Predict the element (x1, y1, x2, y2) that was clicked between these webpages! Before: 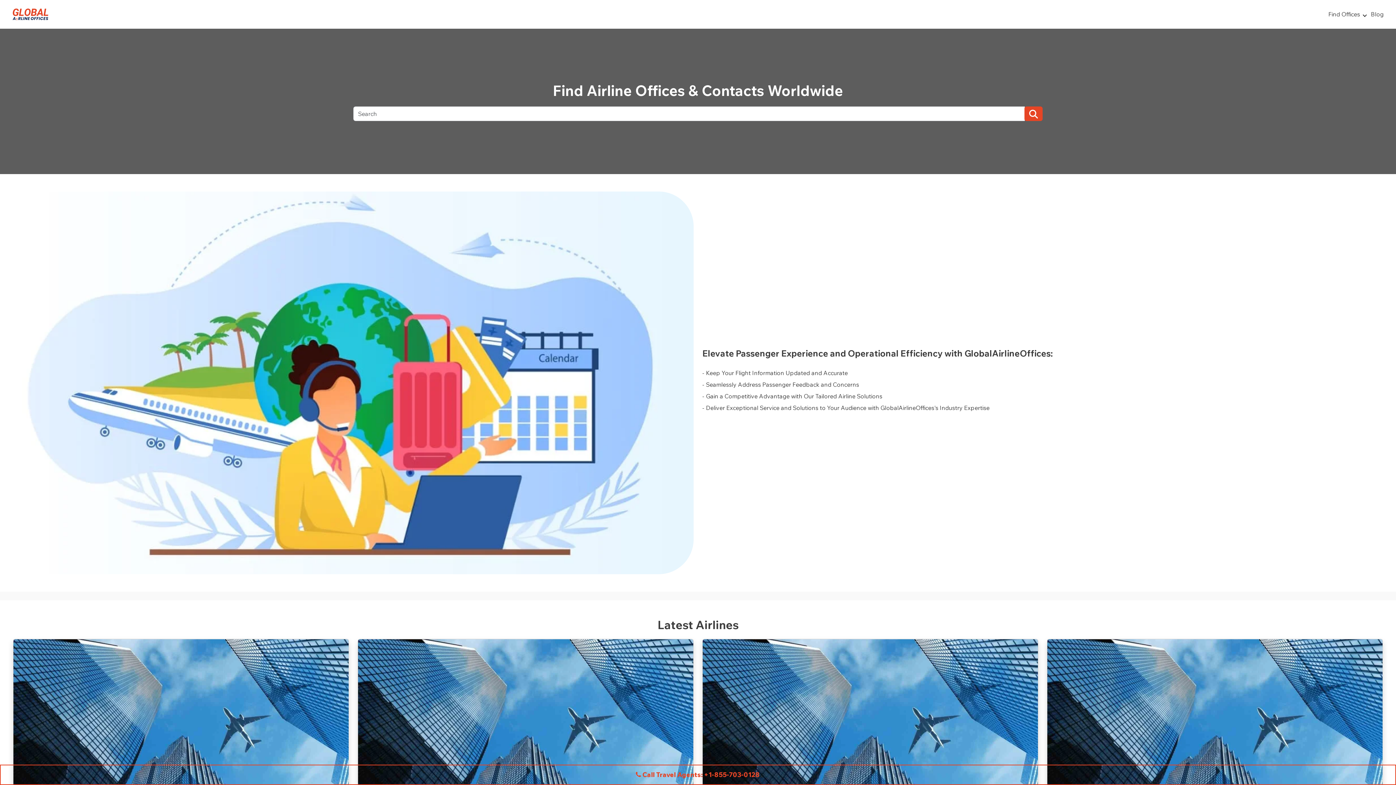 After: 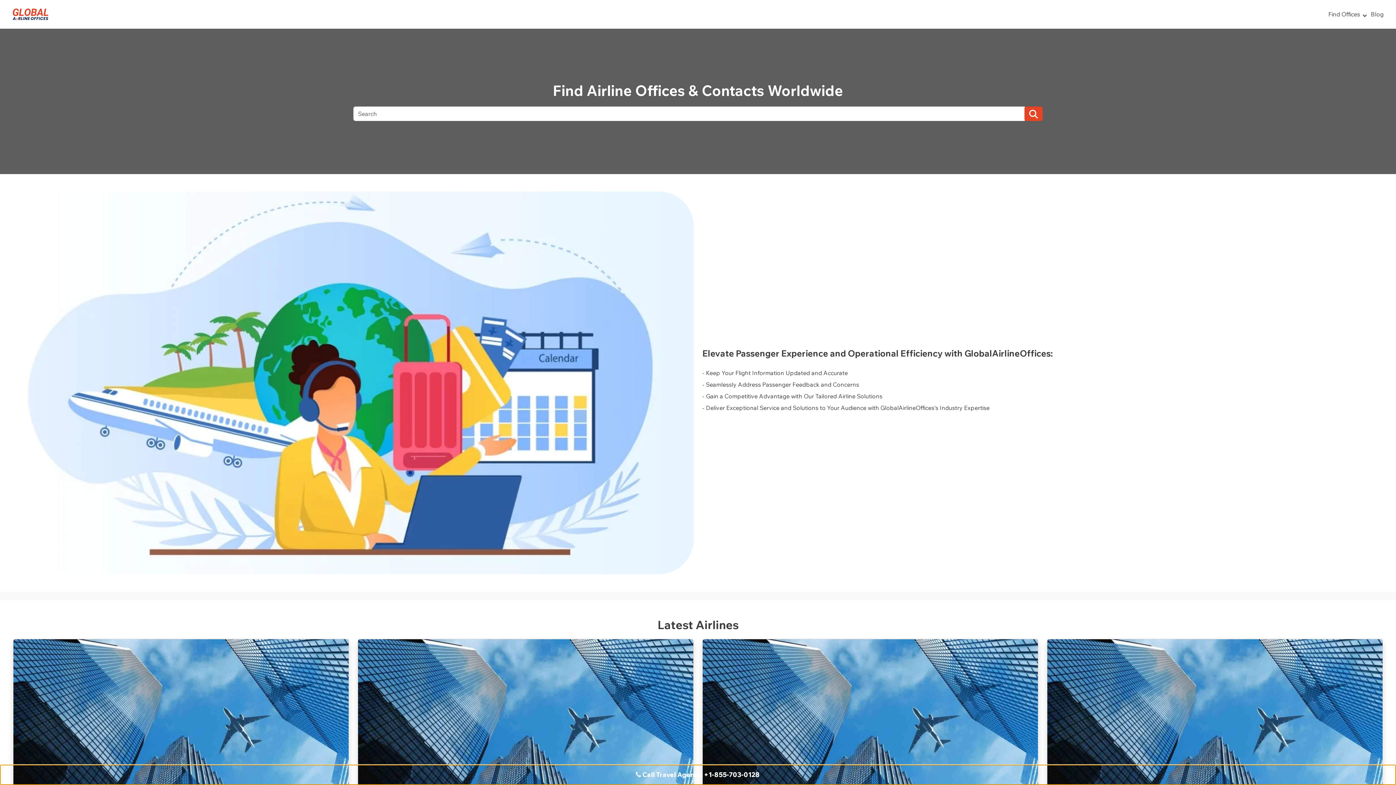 Action: bbox: (0, 765, 1396, 785) label:  Call Travel Agents: +1-855-703-0128